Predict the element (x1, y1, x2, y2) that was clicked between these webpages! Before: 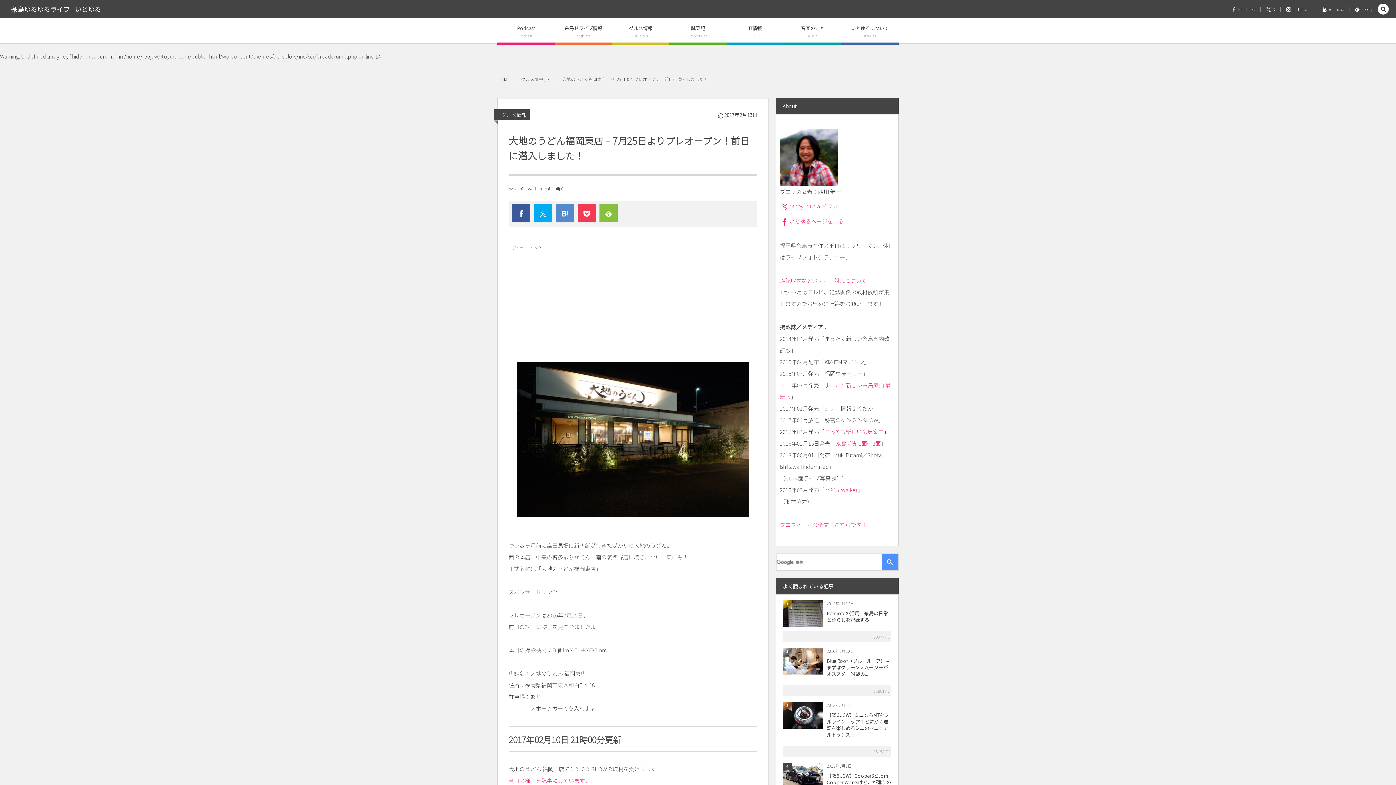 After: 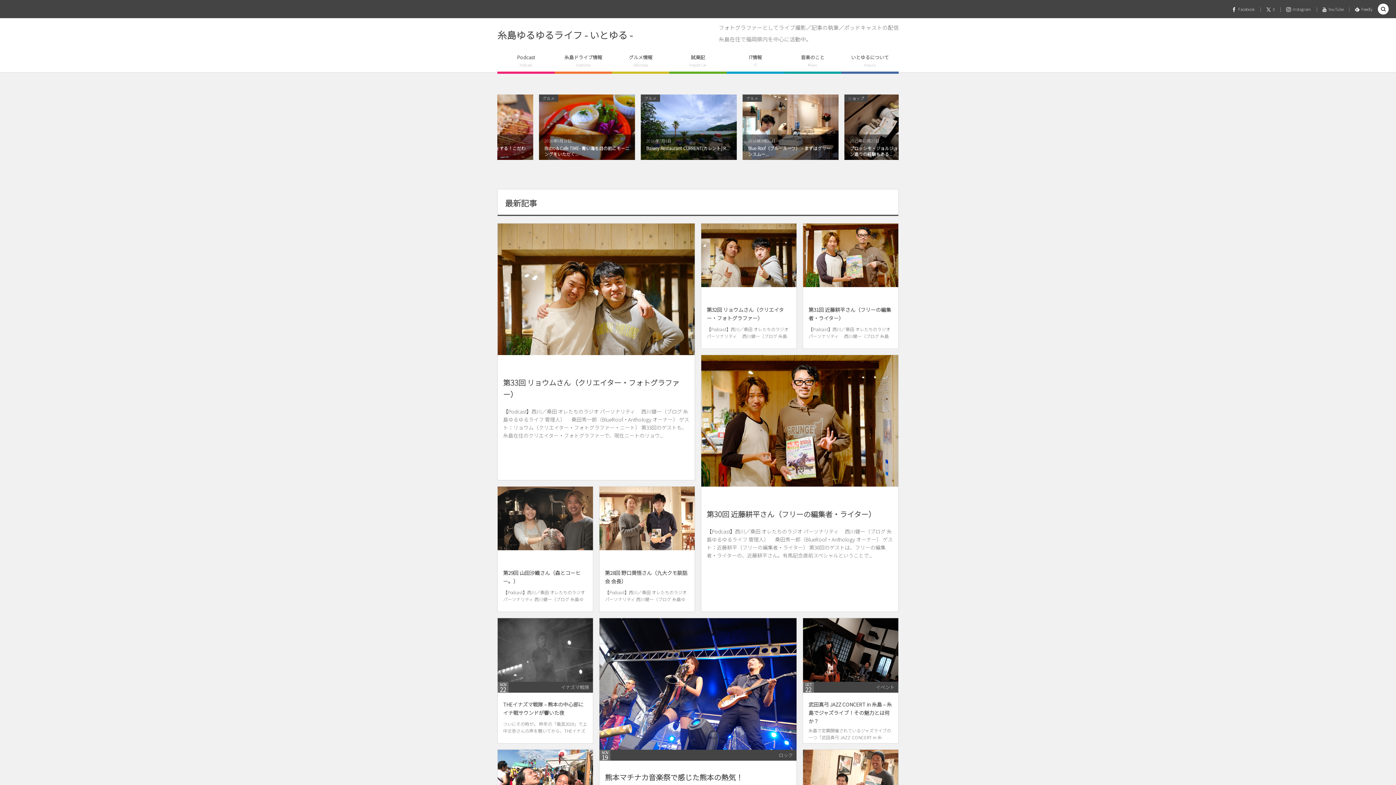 Action: bbox: (497, 76, 509, 82) label: HOME